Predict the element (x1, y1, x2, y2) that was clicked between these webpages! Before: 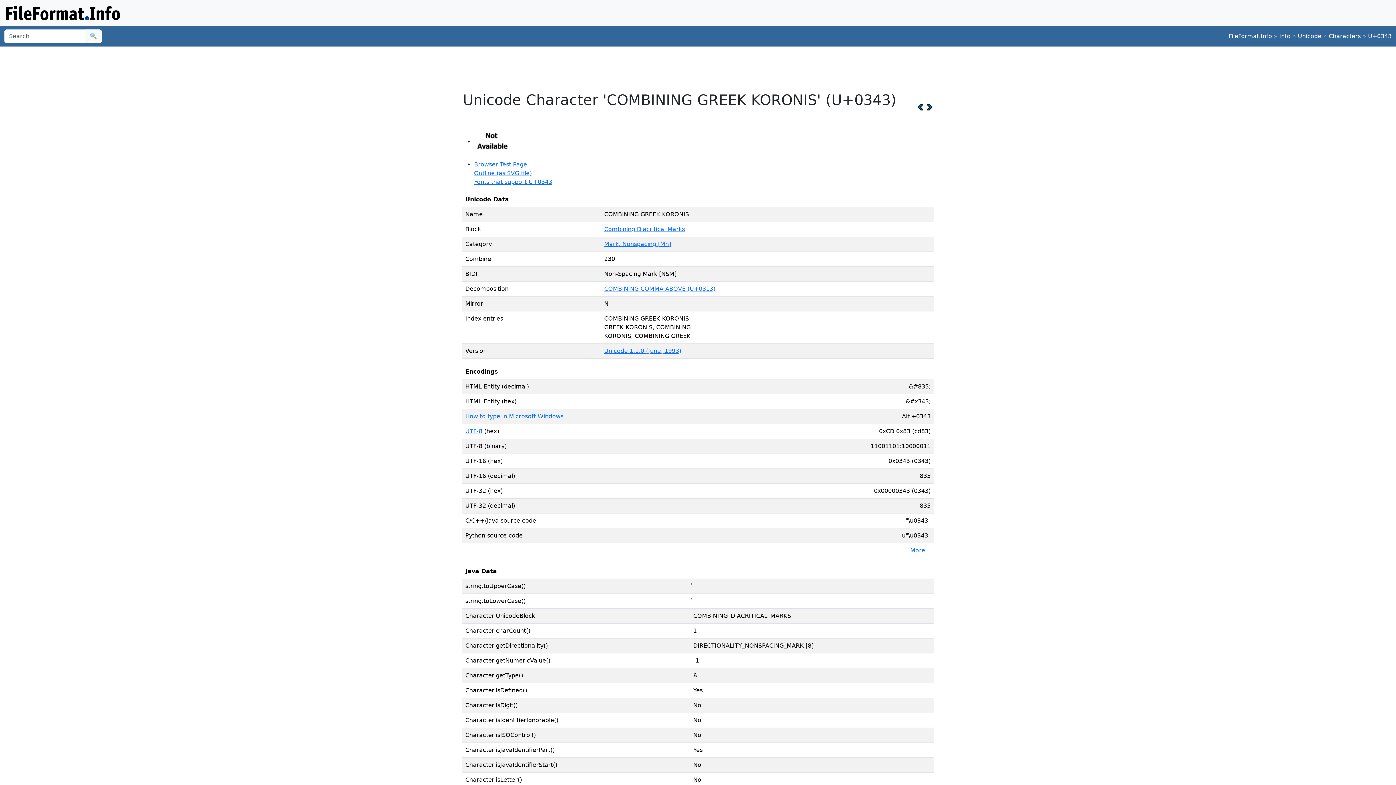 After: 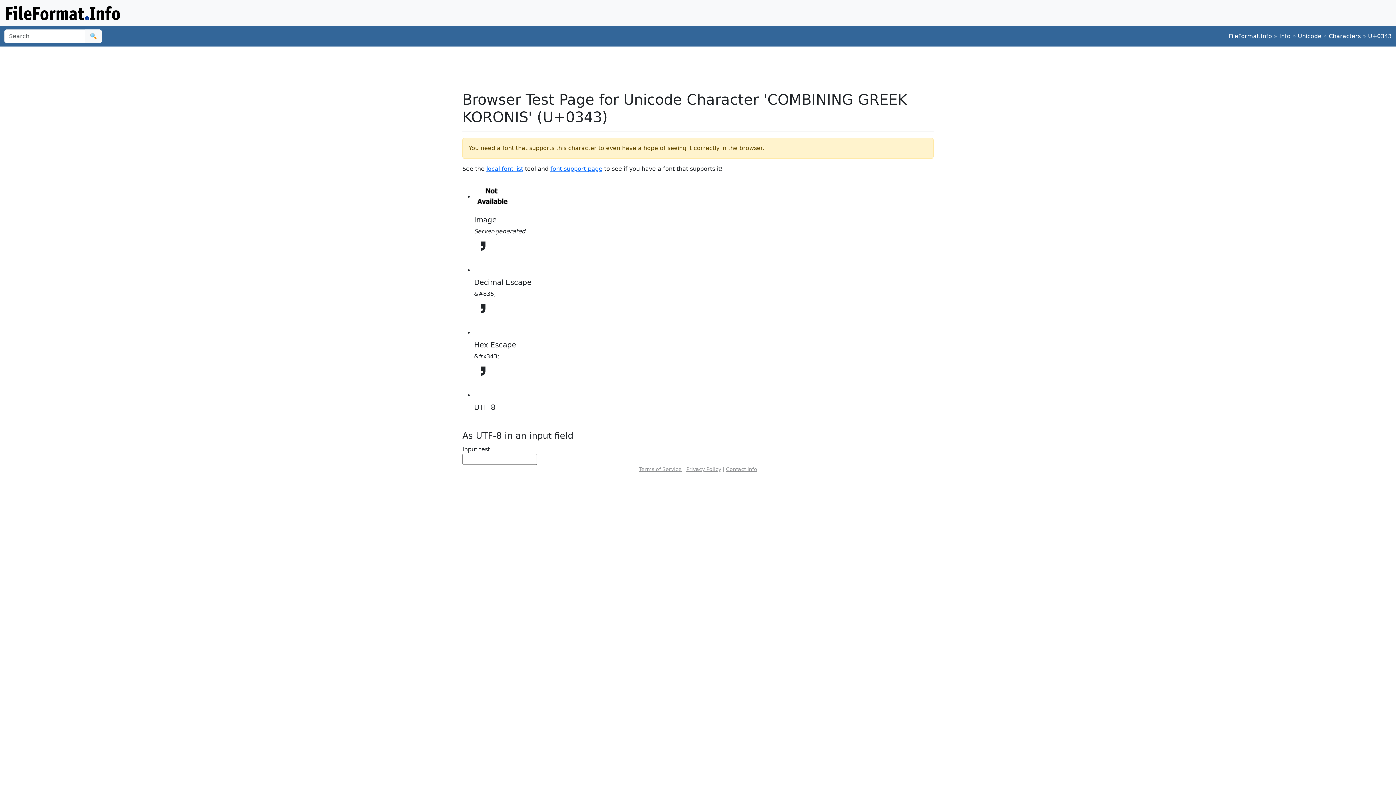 Action: bbox: (474, 161, 527, 167) label: Browser Test Page